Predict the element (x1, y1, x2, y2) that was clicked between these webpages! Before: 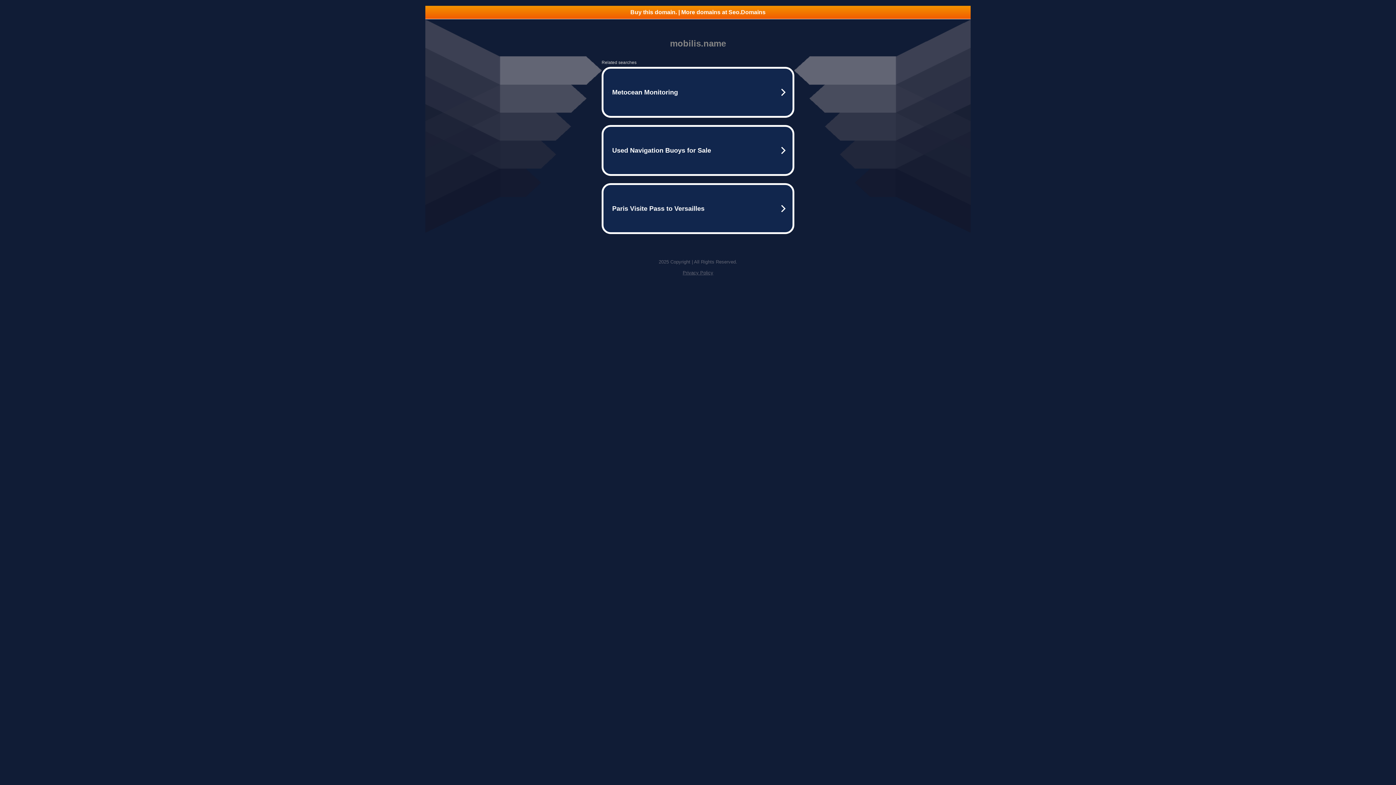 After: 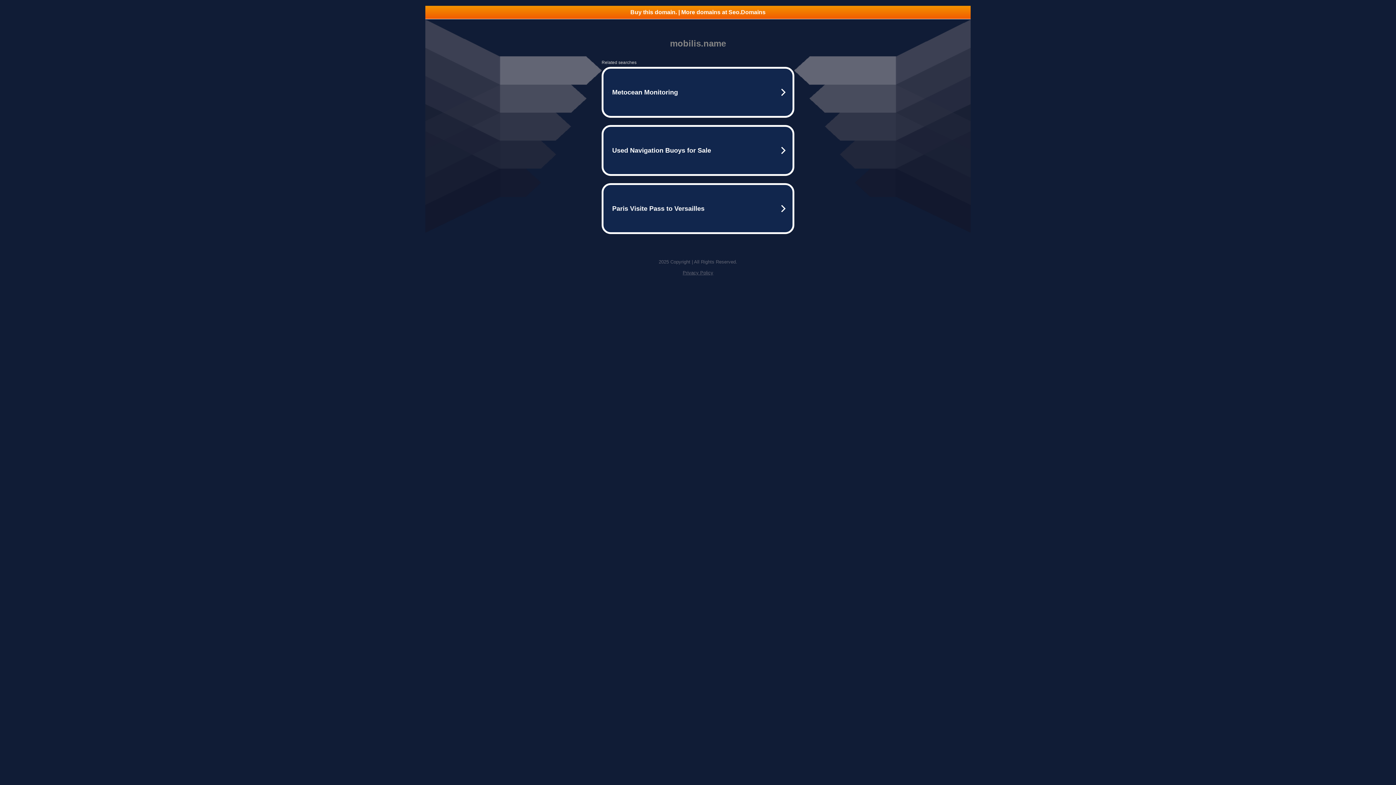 Action: label: Privacy Policy bbox: (682, 270, 713, 275)